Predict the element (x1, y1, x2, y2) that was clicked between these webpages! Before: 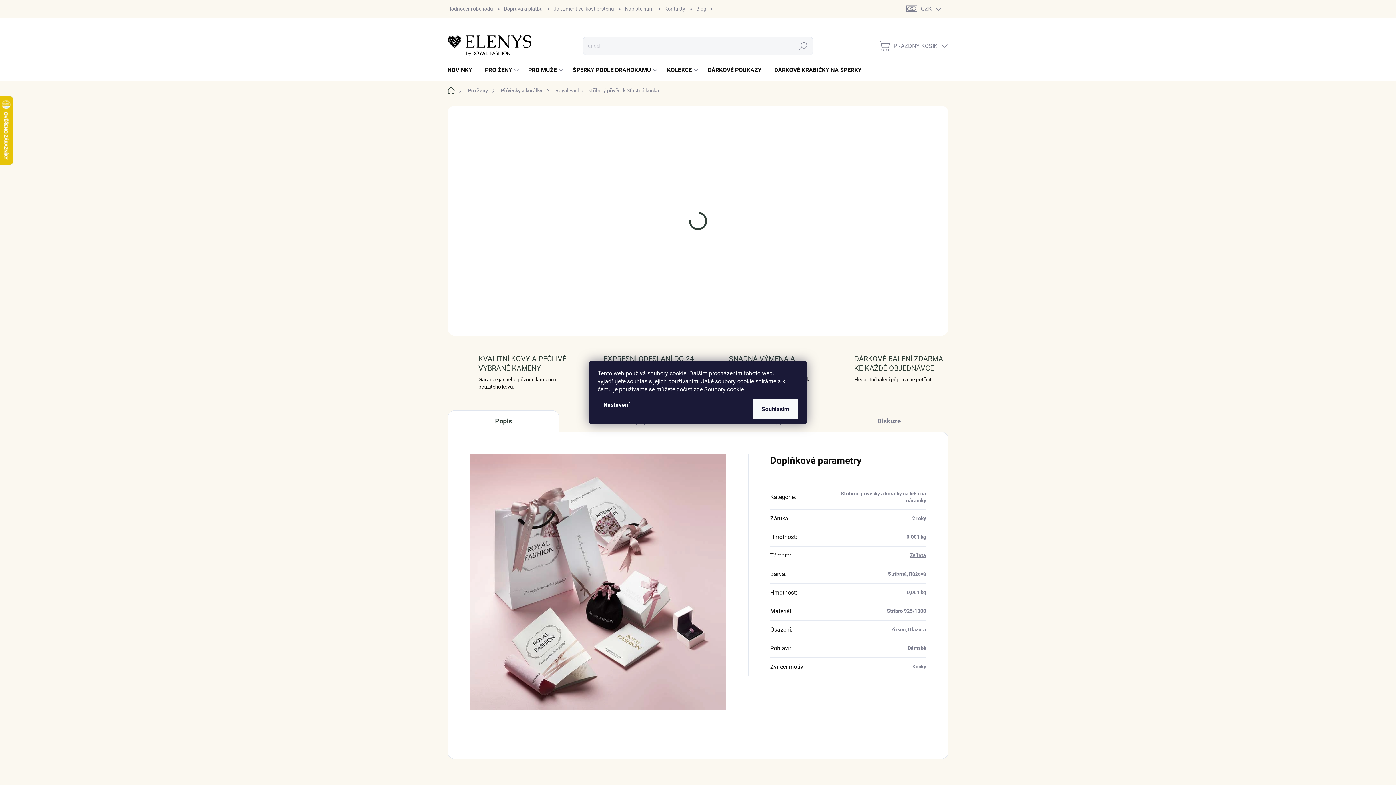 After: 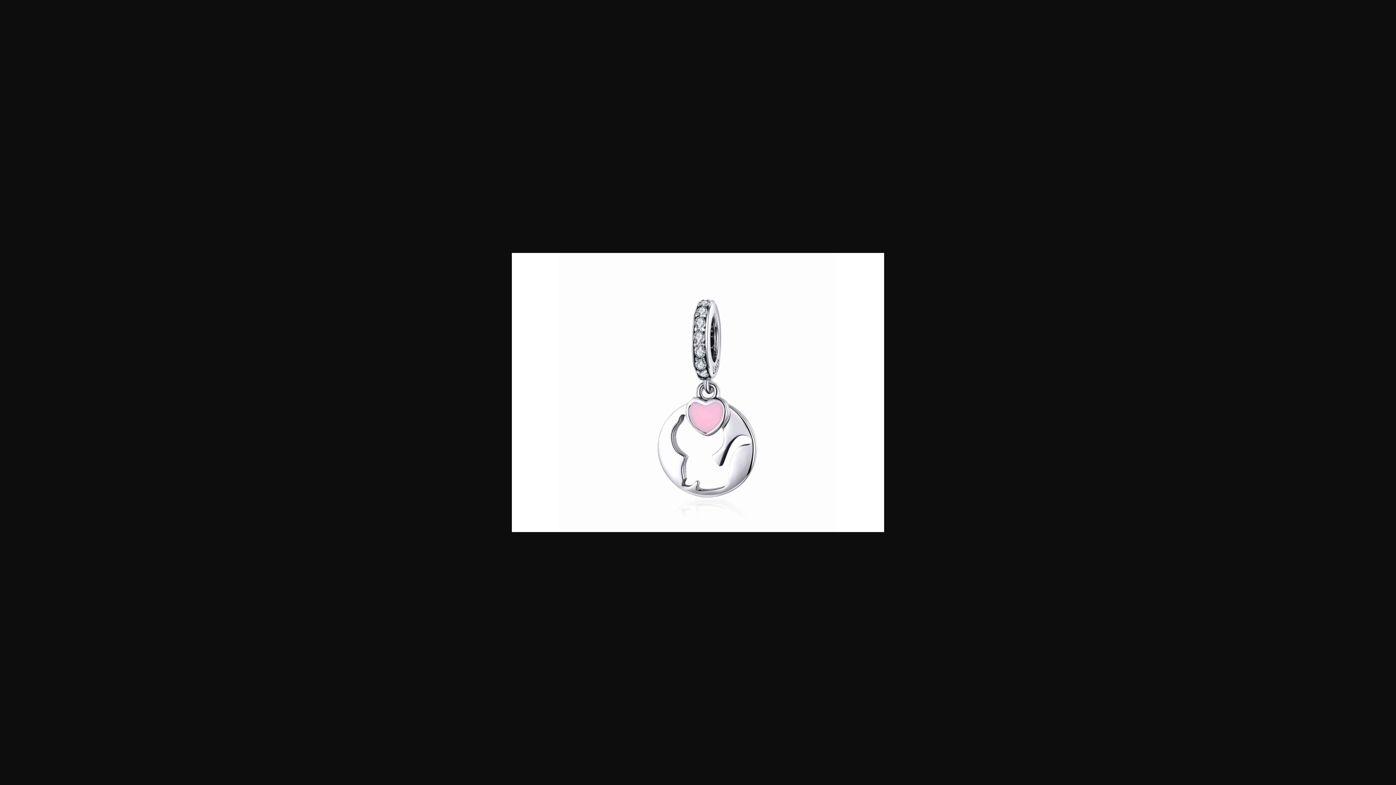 Action: bbox: (447, 199, 672, 205)